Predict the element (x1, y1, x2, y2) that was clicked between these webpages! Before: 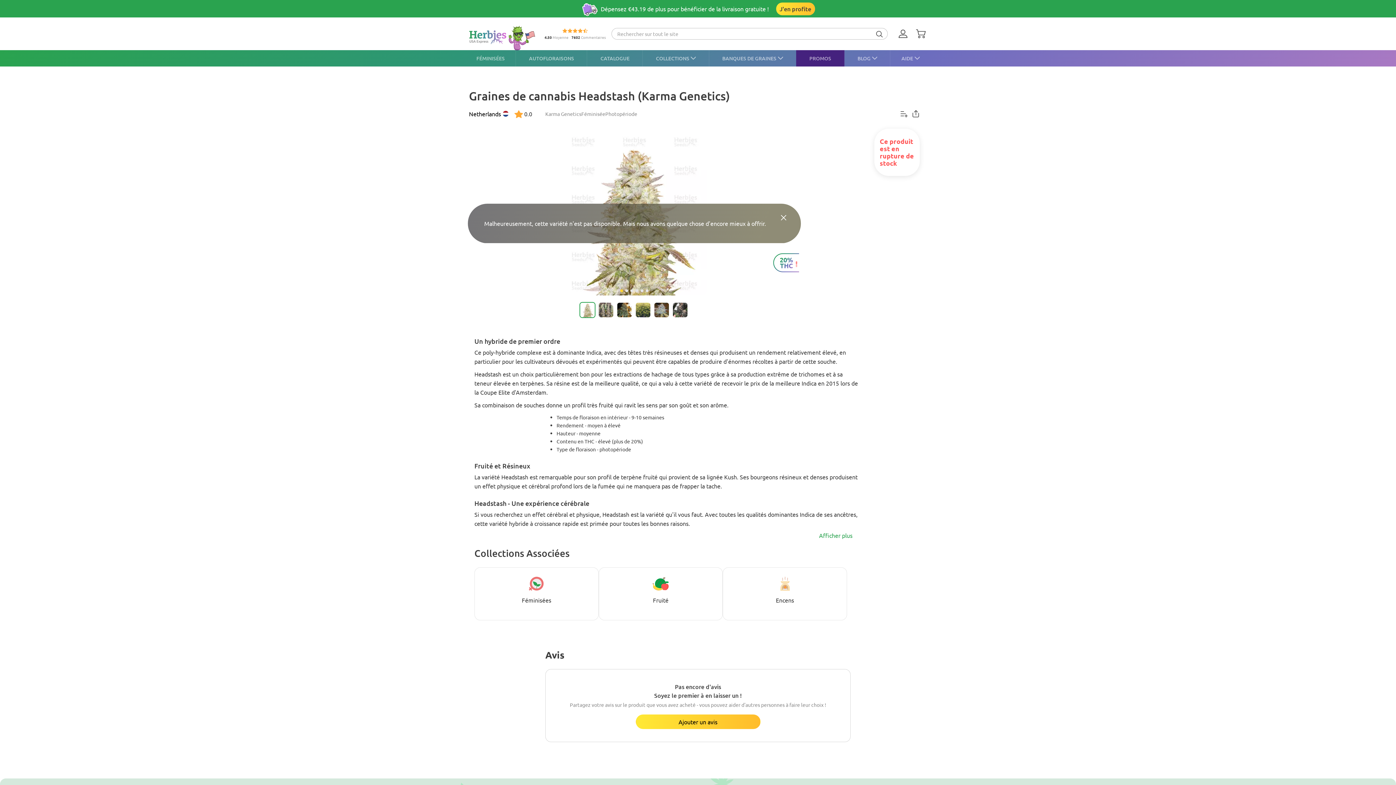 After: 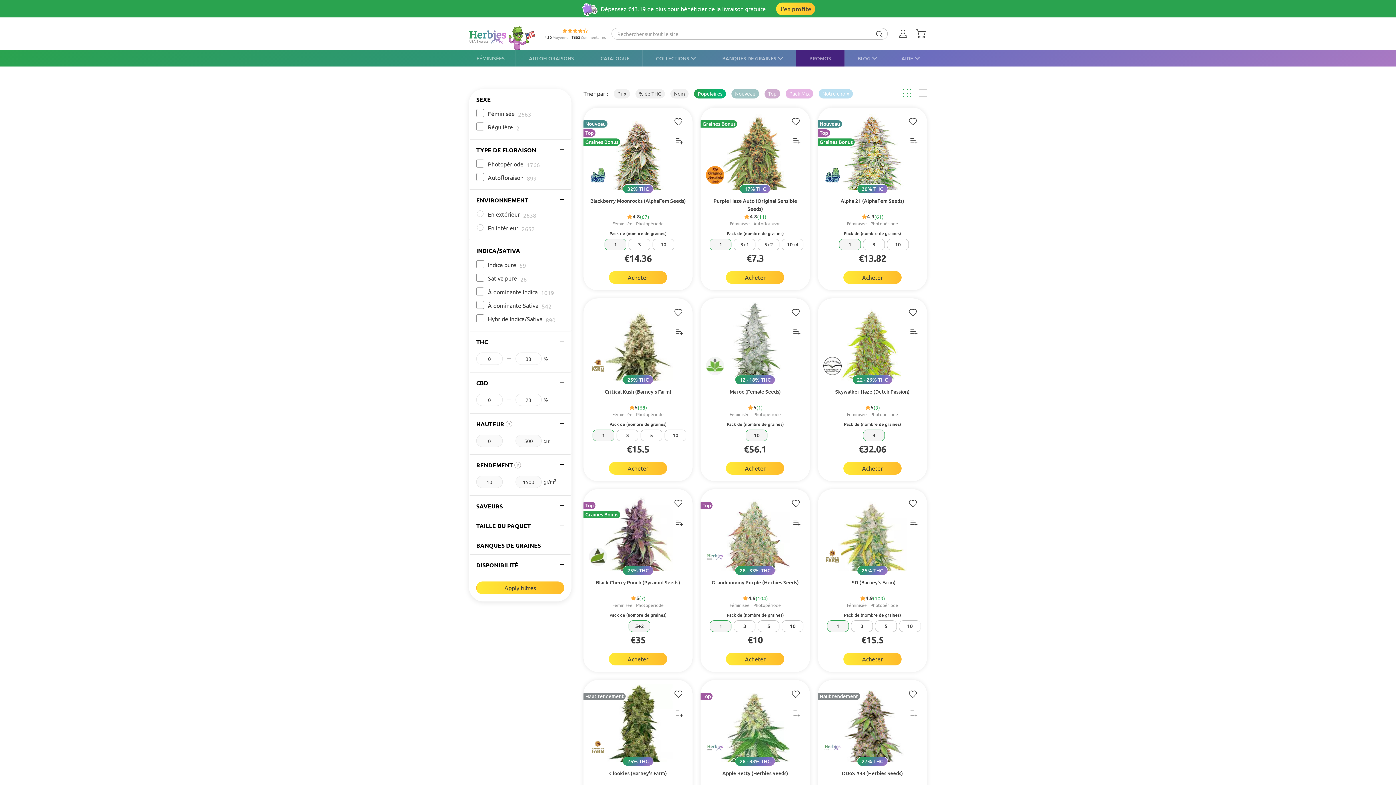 Action: bbox: (469, 50, 515, 66) label: FÉMINISÉES